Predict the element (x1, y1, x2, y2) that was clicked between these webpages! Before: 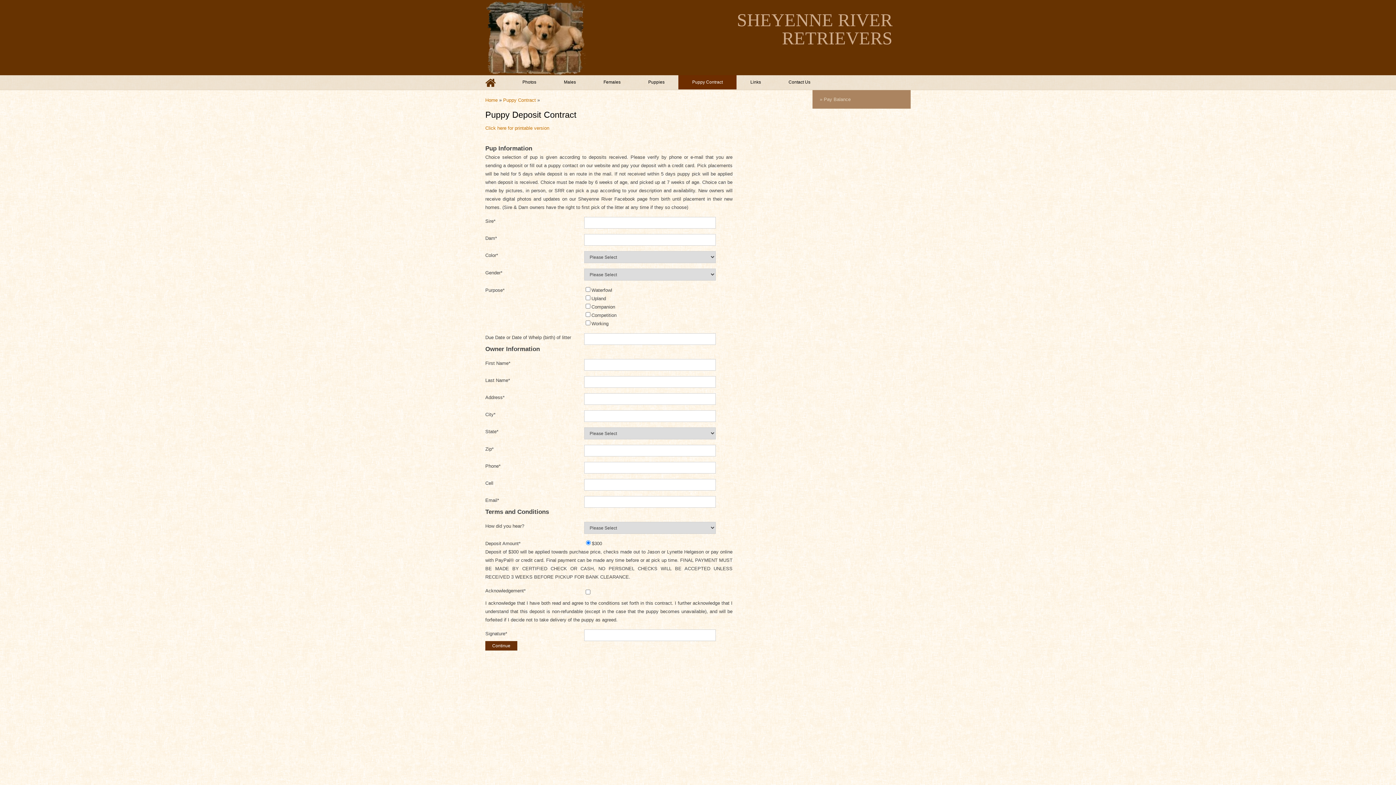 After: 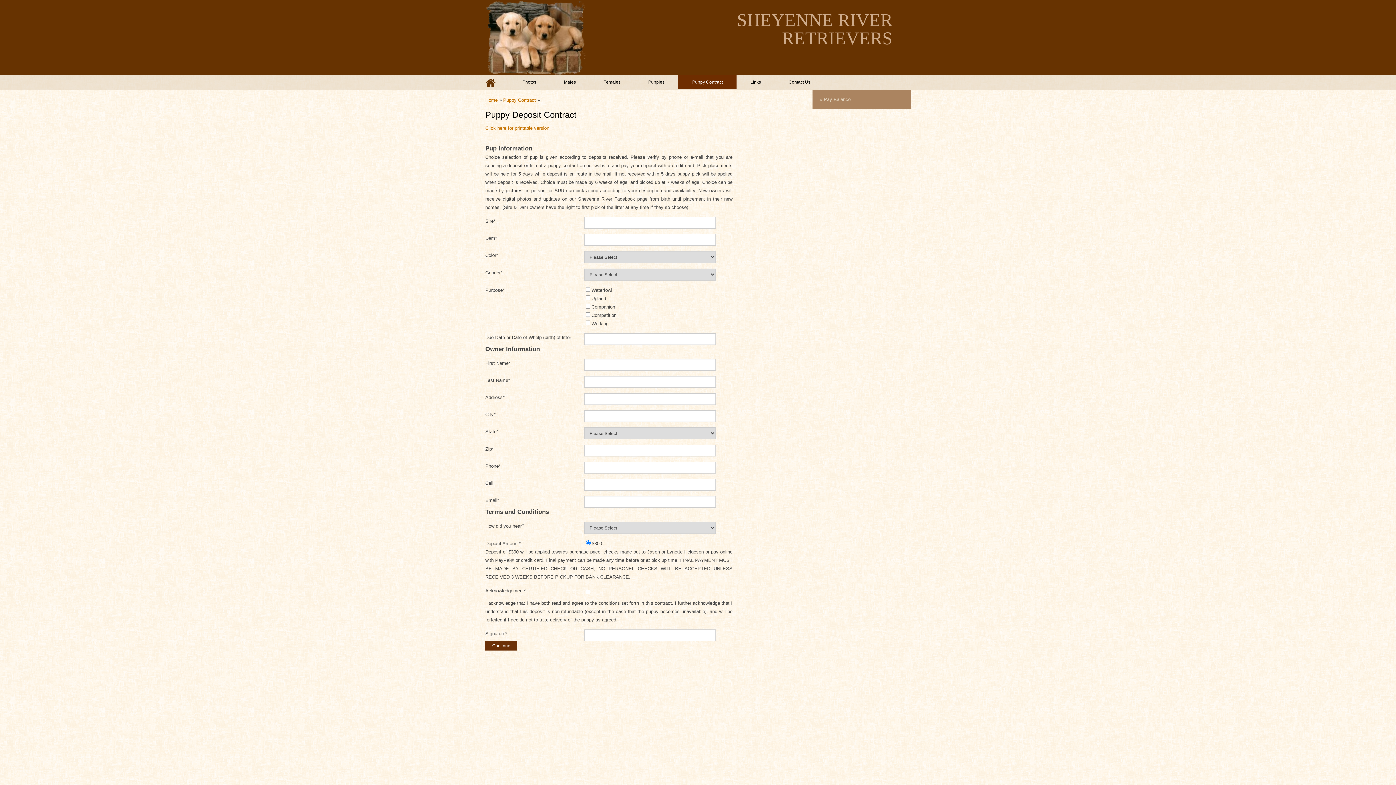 Action: label: Puppy Contract bbox: (503, 97, 536, 102)